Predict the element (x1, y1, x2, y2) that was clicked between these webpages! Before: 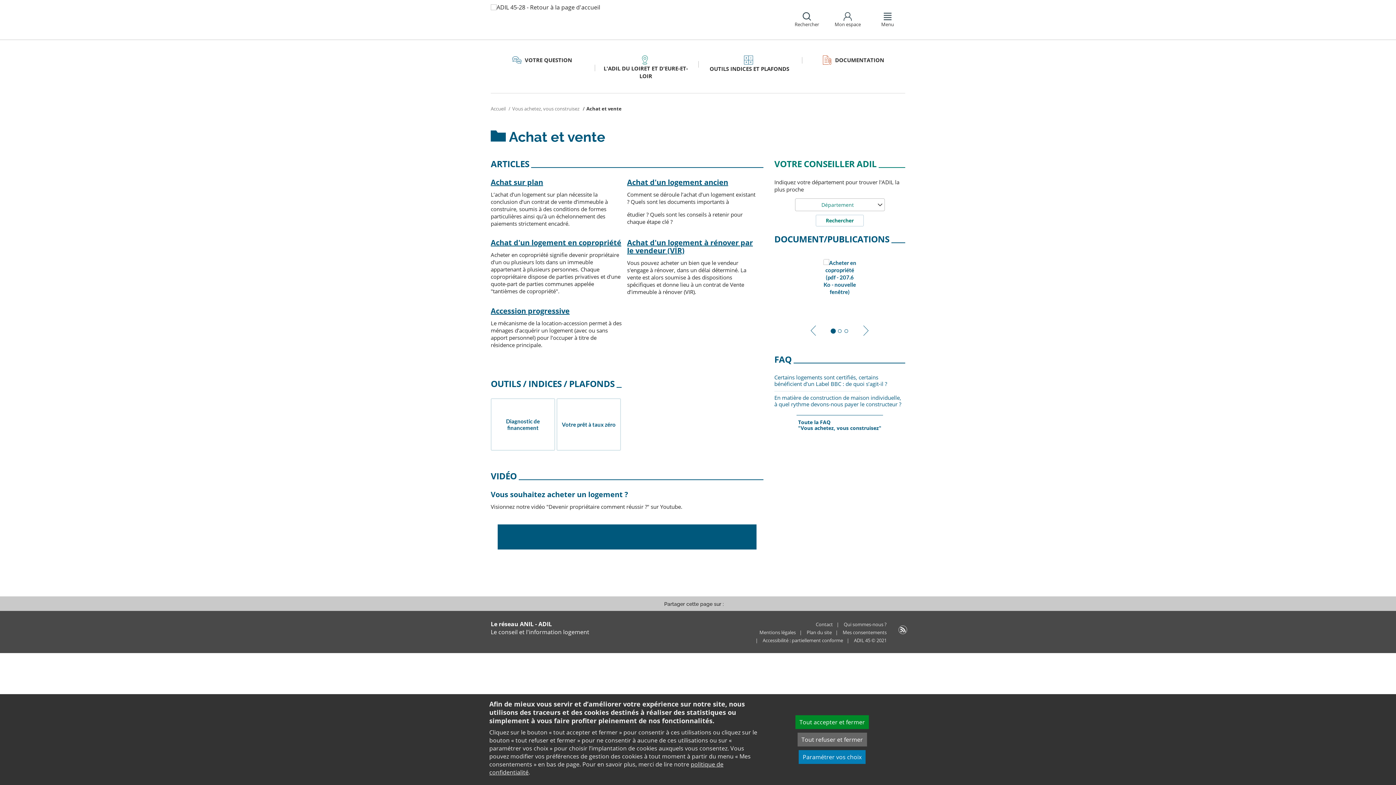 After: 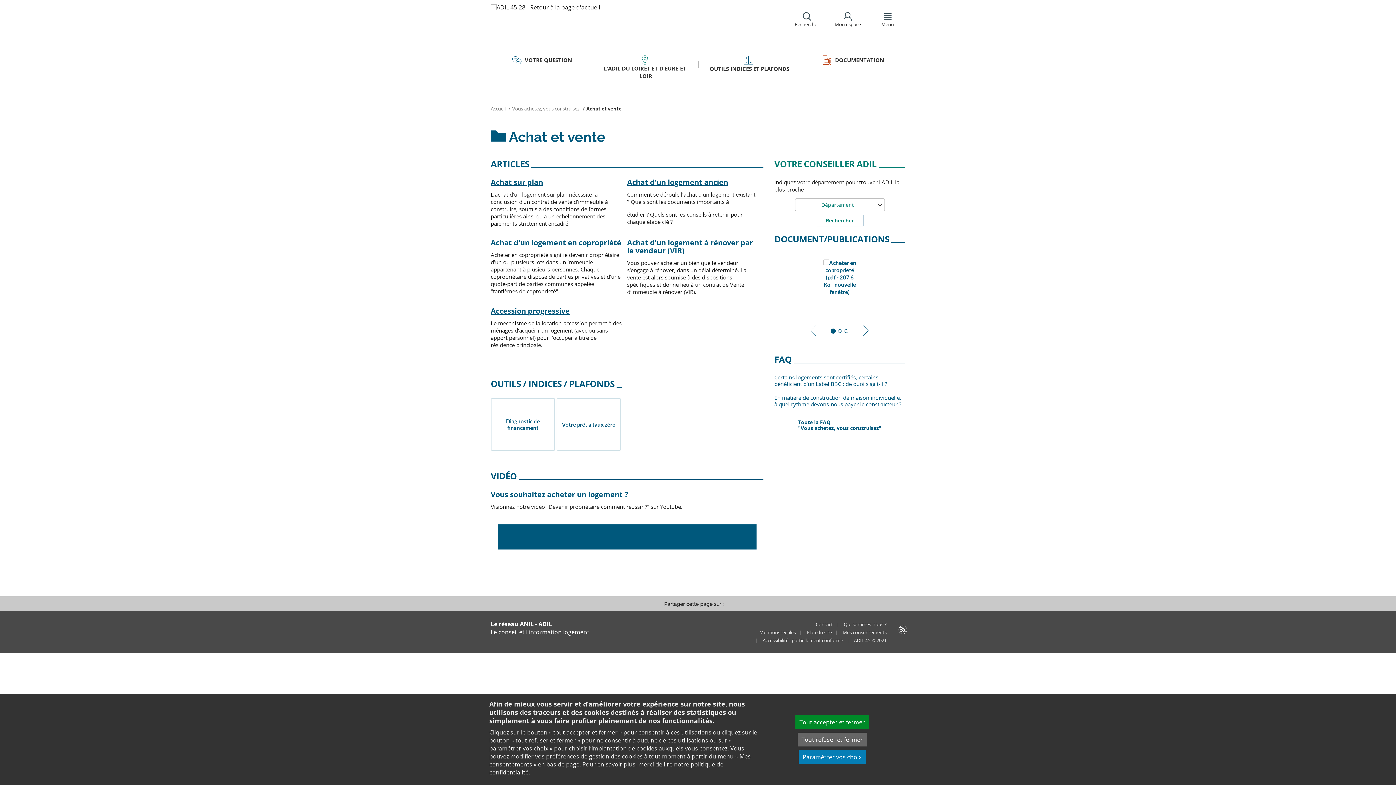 Action: label: Panneau précédent bbox: (810, 325, 816, 336)